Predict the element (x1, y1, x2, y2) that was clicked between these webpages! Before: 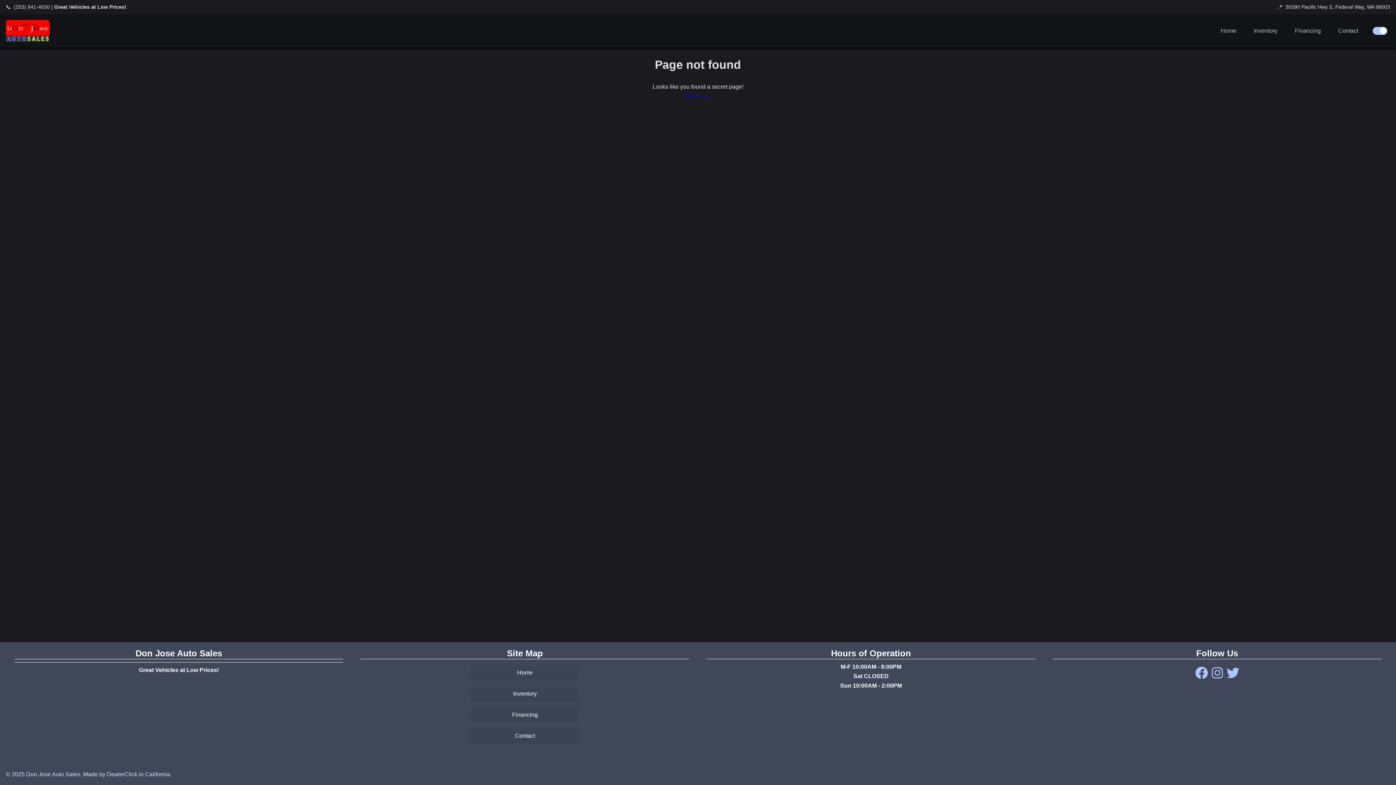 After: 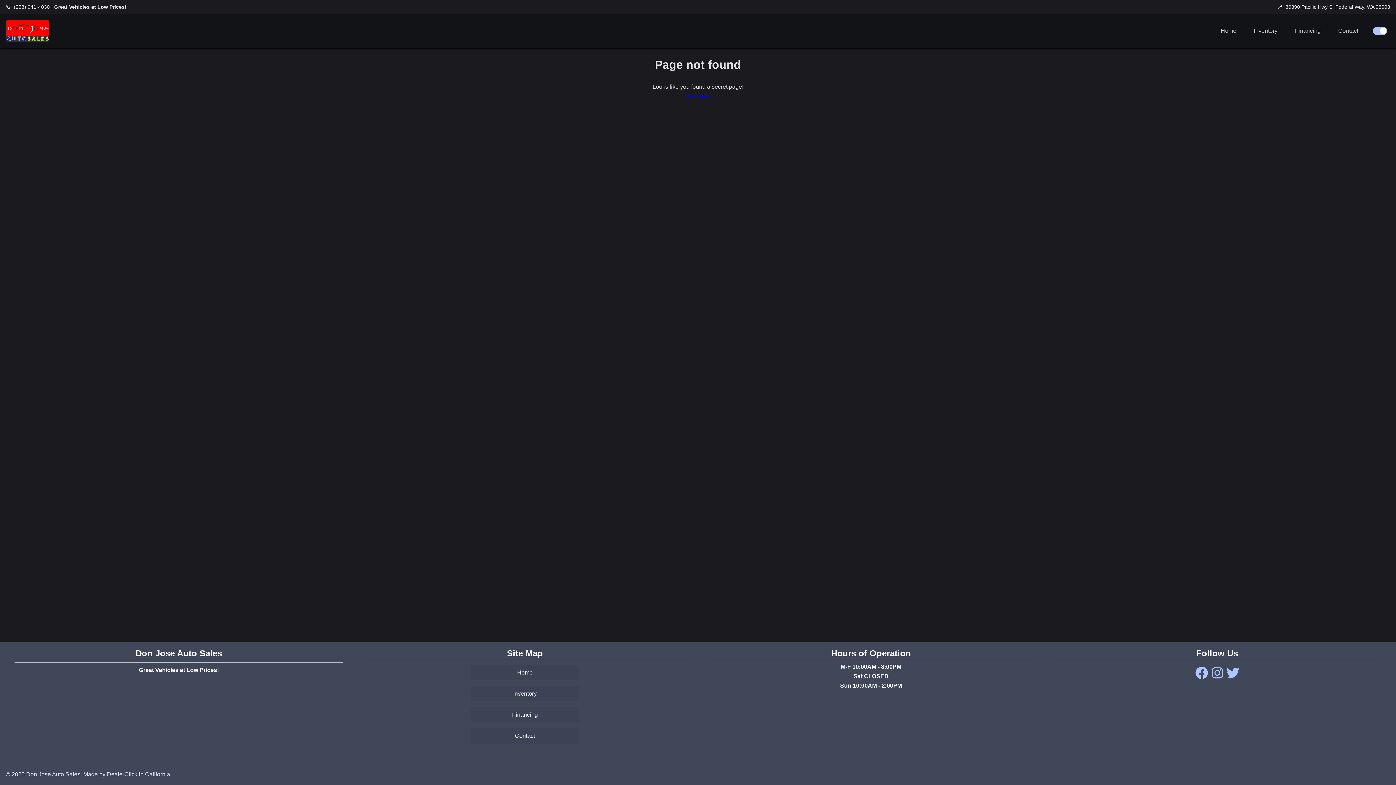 Action: label: DealerClick  bbox: (106, 771, 138, 777)